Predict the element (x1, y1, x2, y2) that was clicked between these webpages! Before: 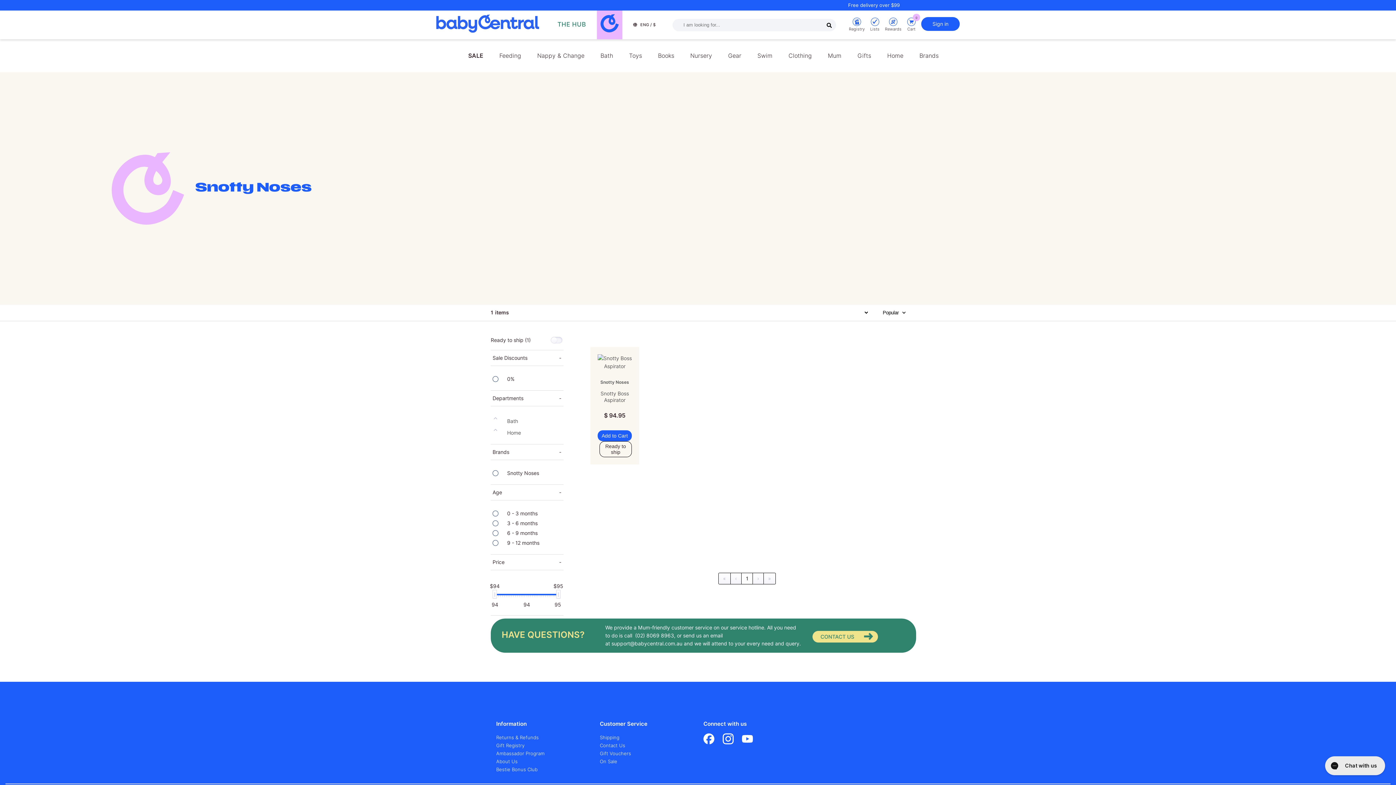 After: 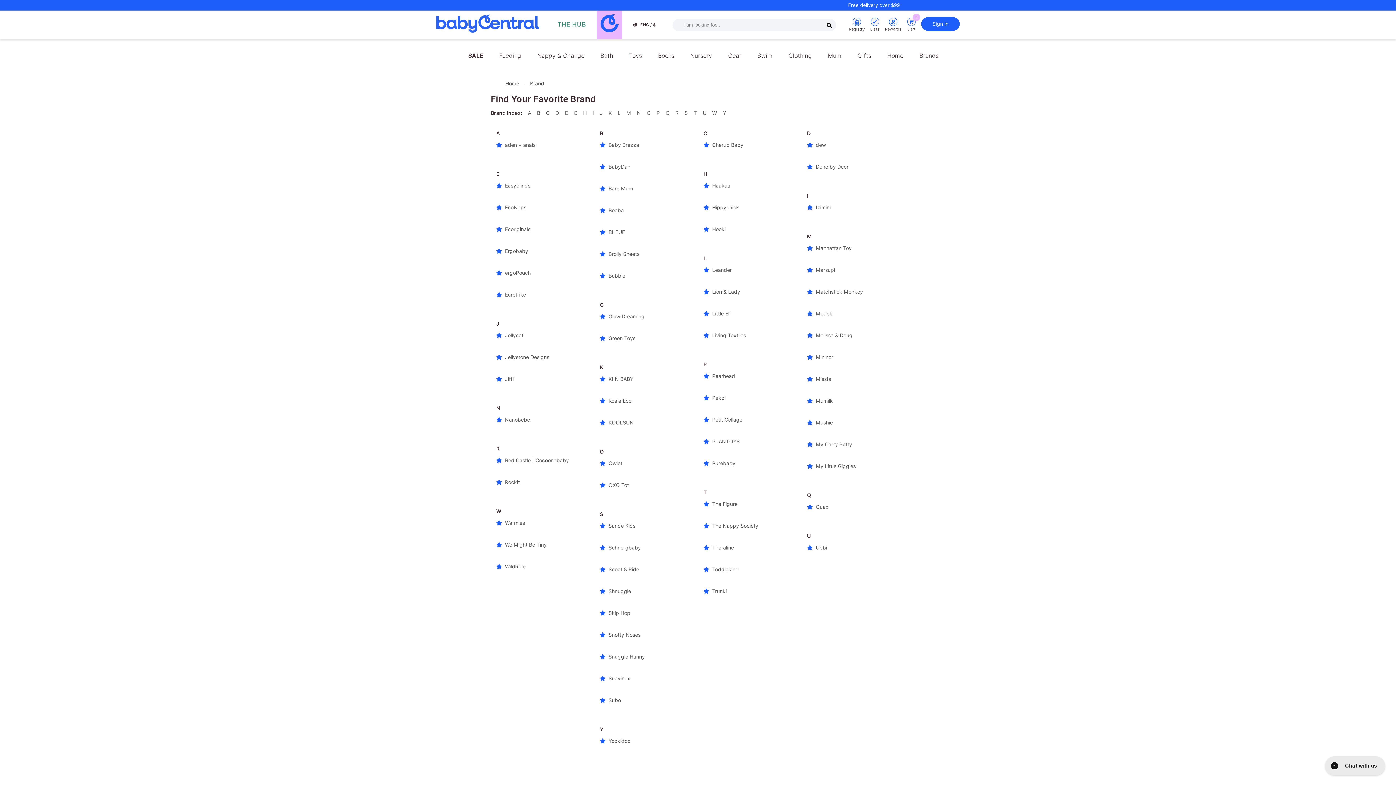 Action: label: Brands bbox: (914, 44, 944, 67)